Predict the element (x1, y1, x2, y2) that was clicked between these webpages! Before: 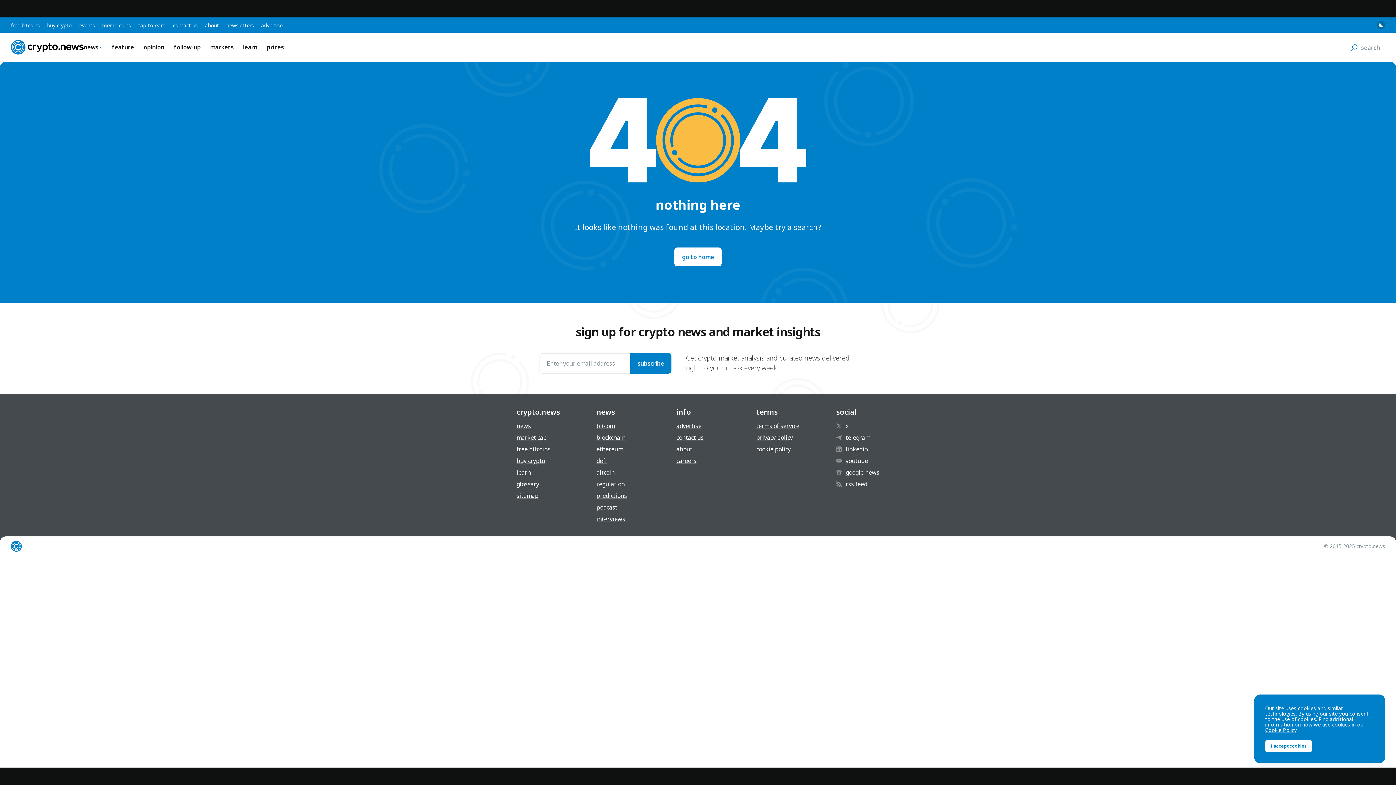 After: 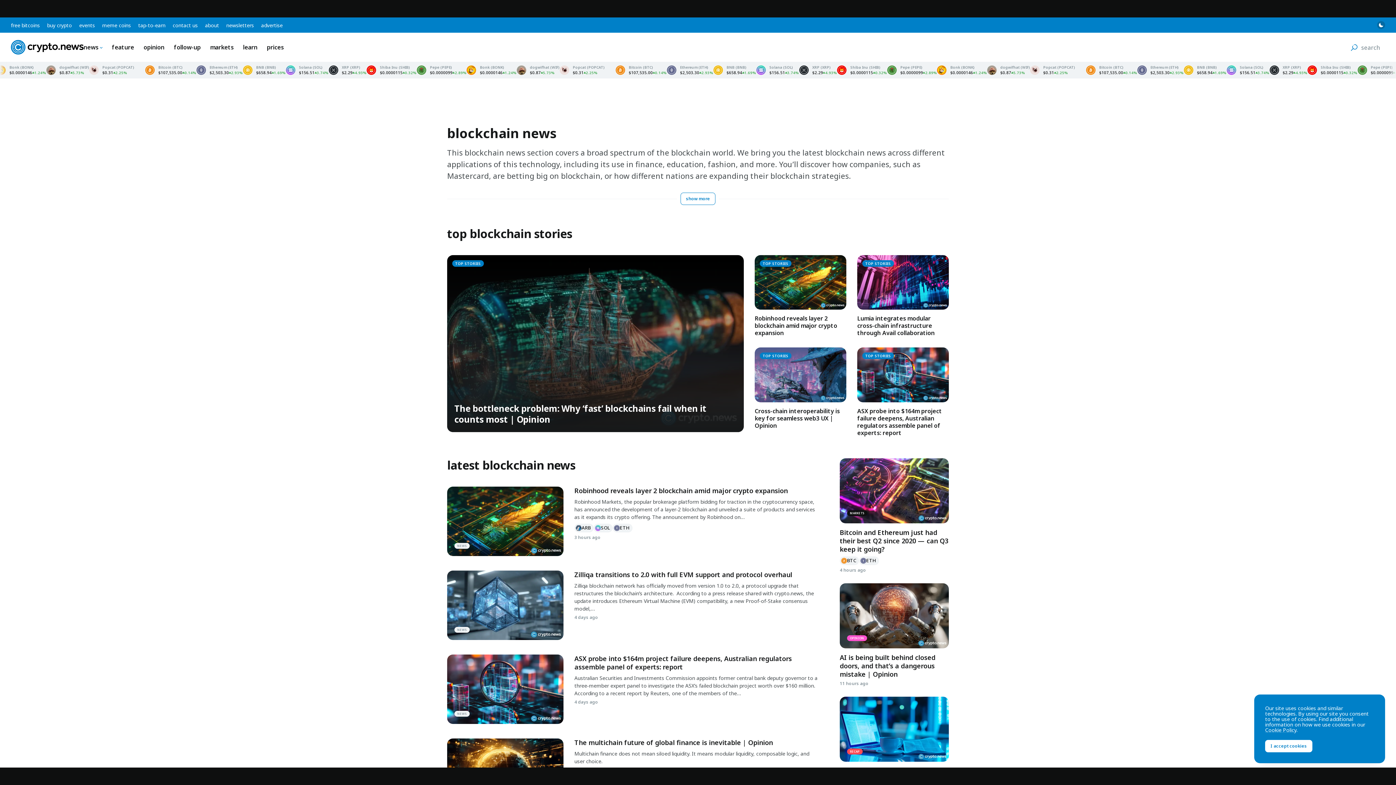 Action: label: blockchain bbox: (596, 433, 625, 441)